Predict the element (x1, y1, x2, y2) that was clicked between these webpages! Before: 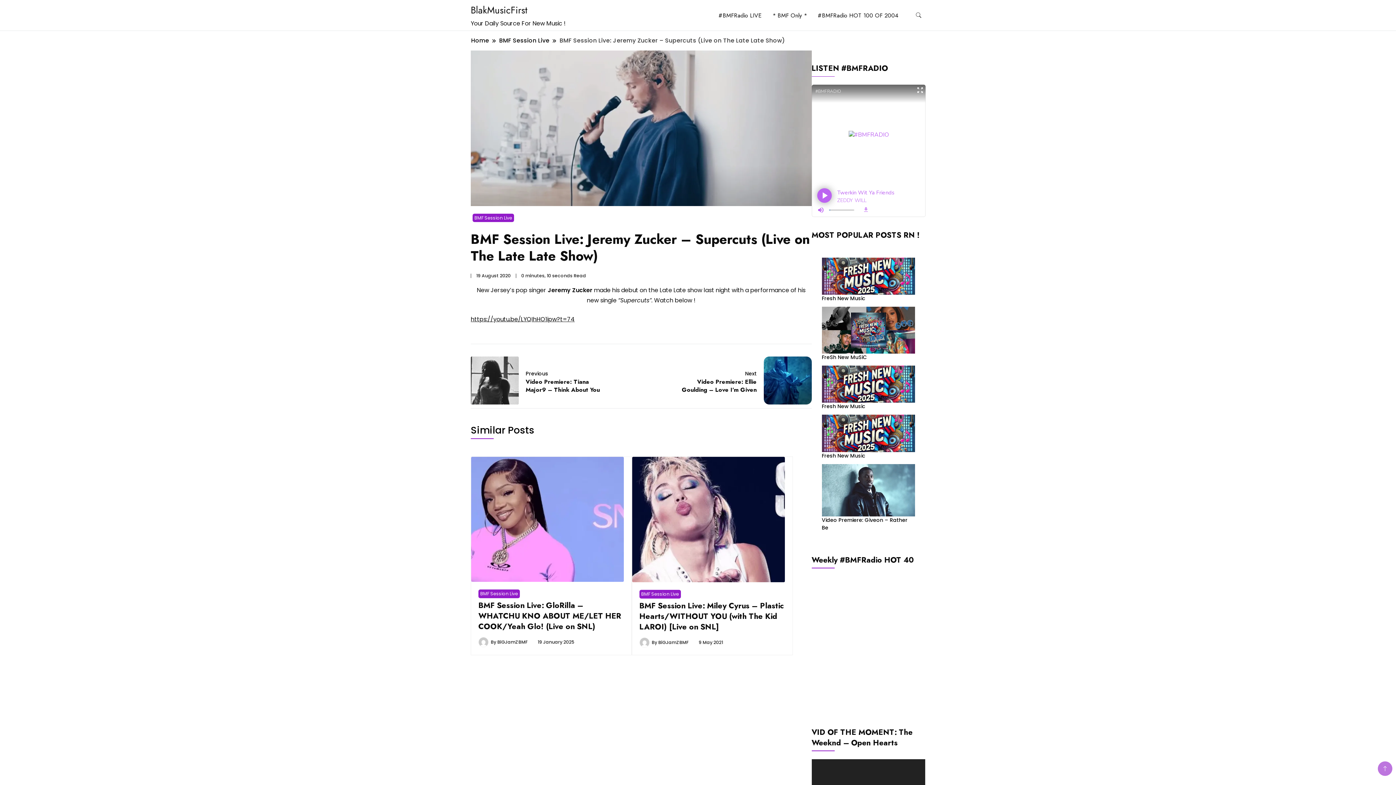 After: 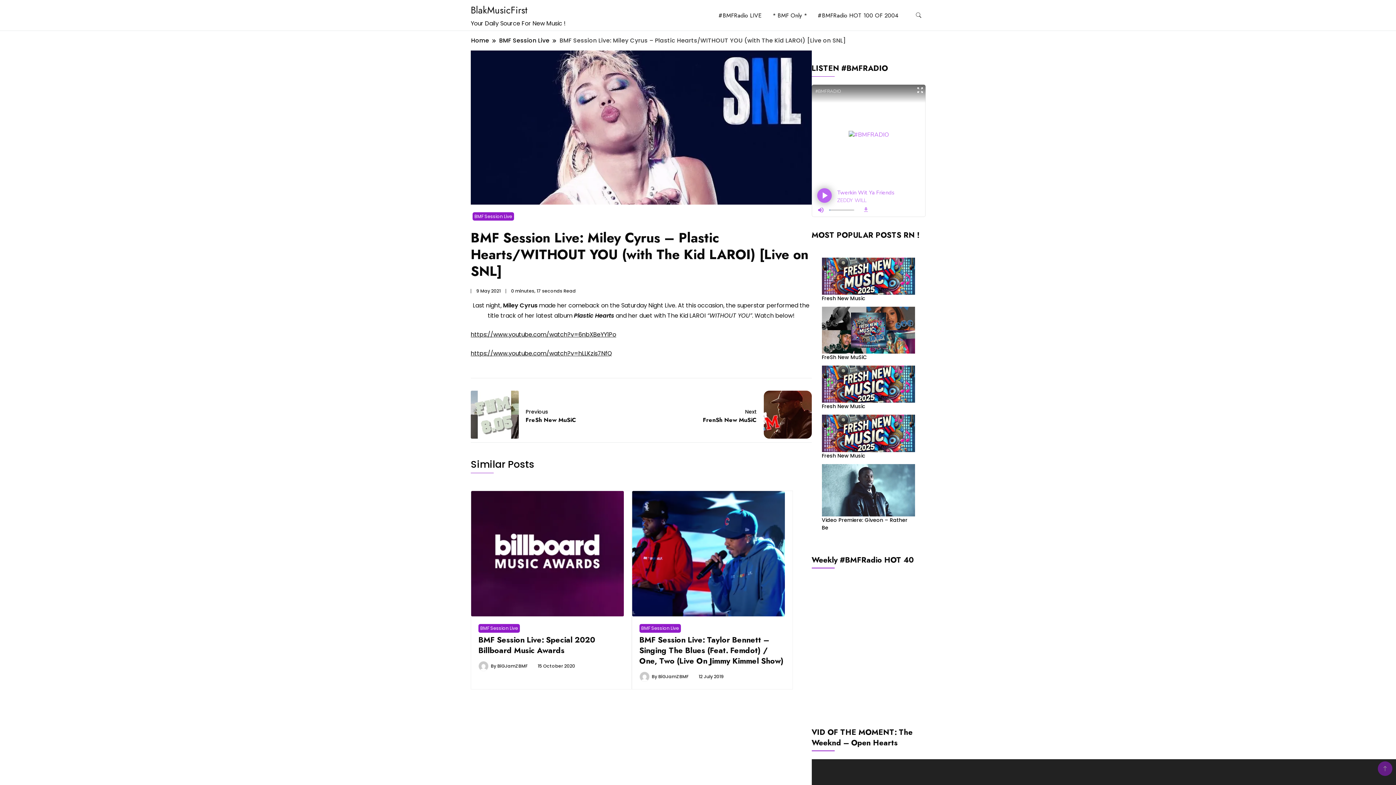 Action: bbox: (632, 515, 785, 523)